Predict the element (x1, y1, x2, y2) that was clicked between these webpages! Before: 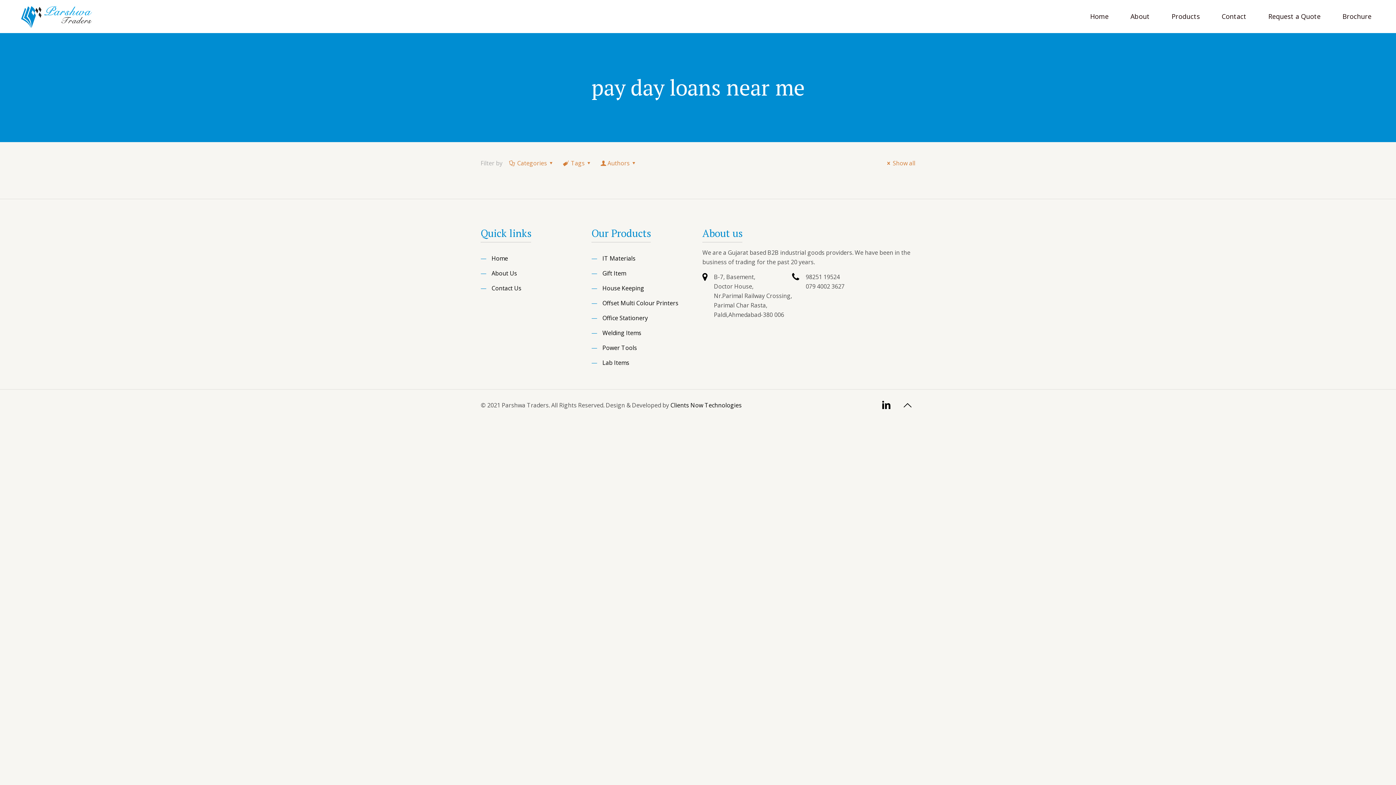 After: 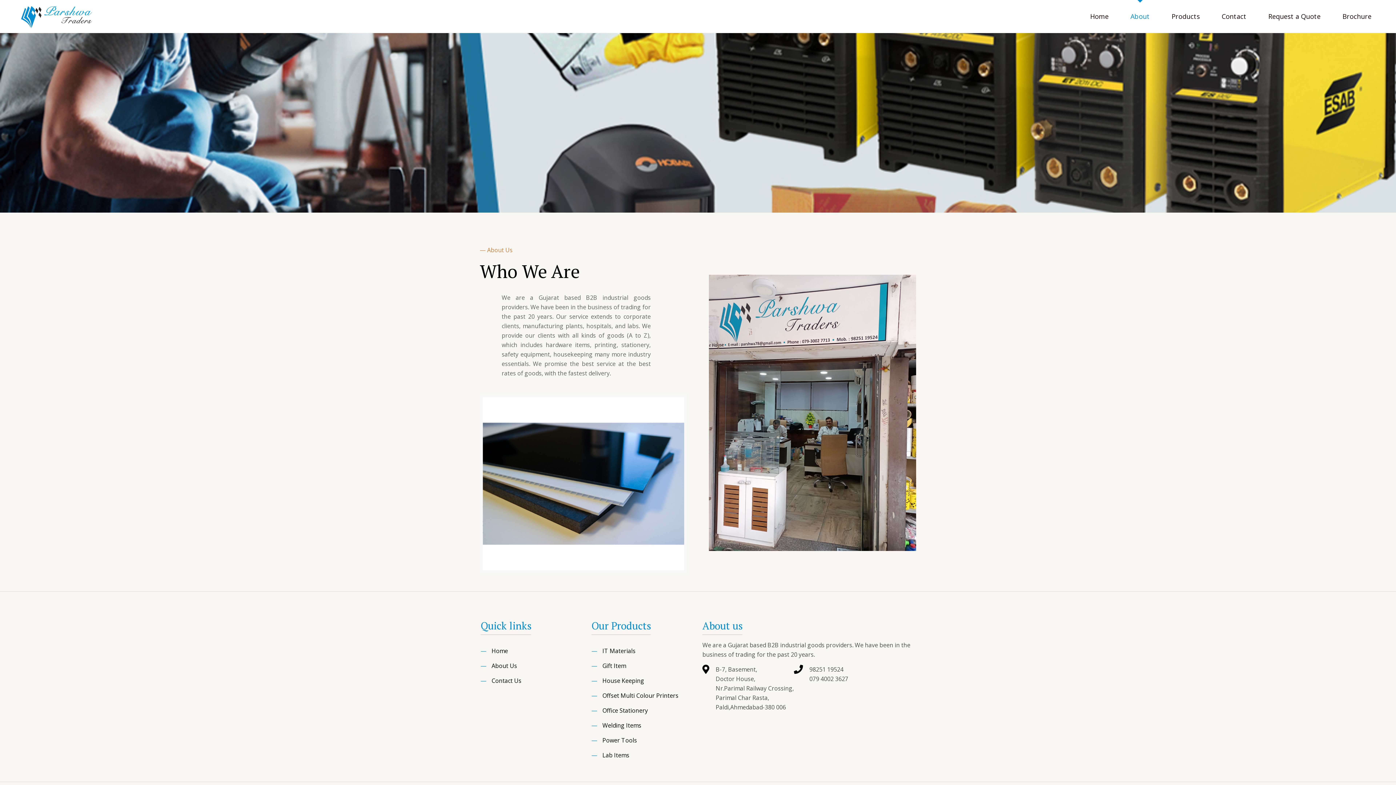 Action: bbox: (491, 269, 517, 277) label: About Us